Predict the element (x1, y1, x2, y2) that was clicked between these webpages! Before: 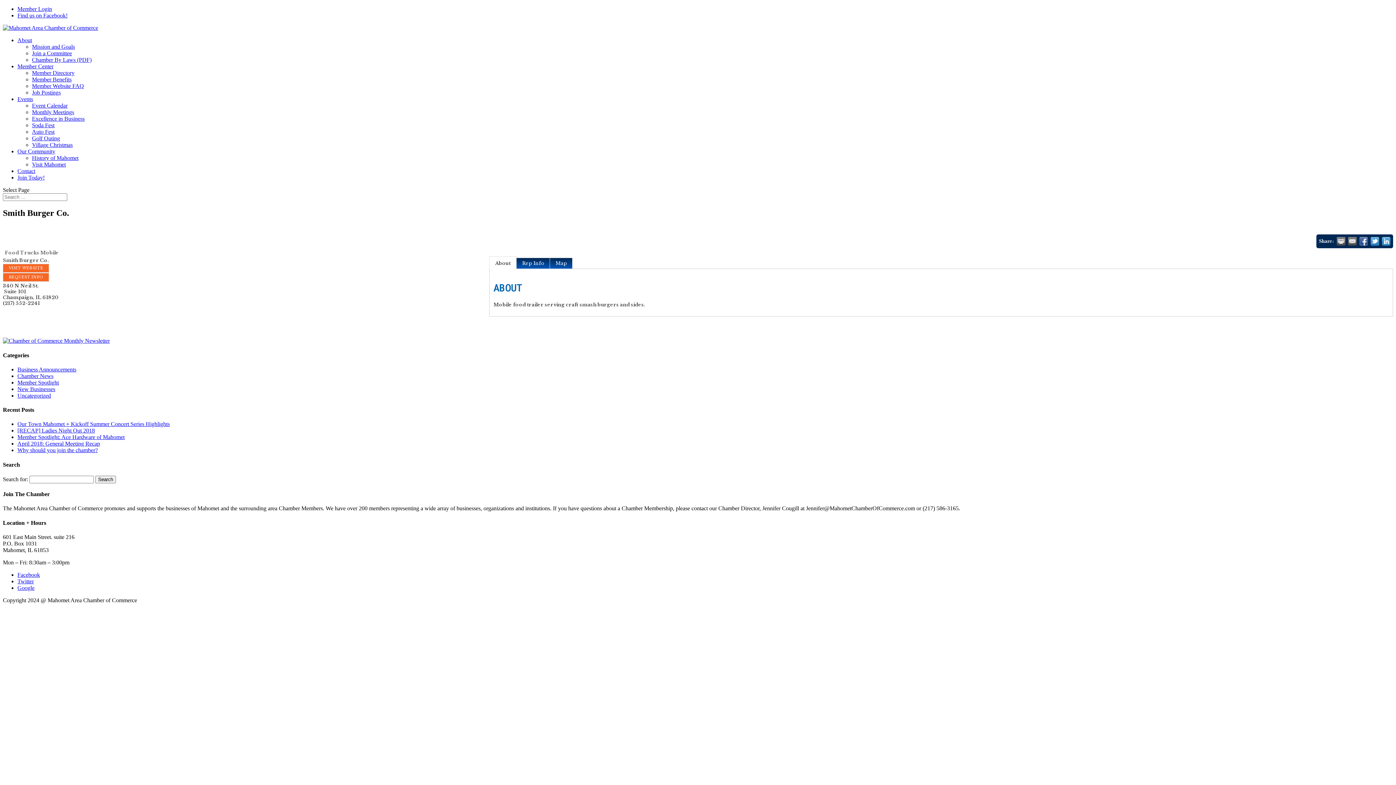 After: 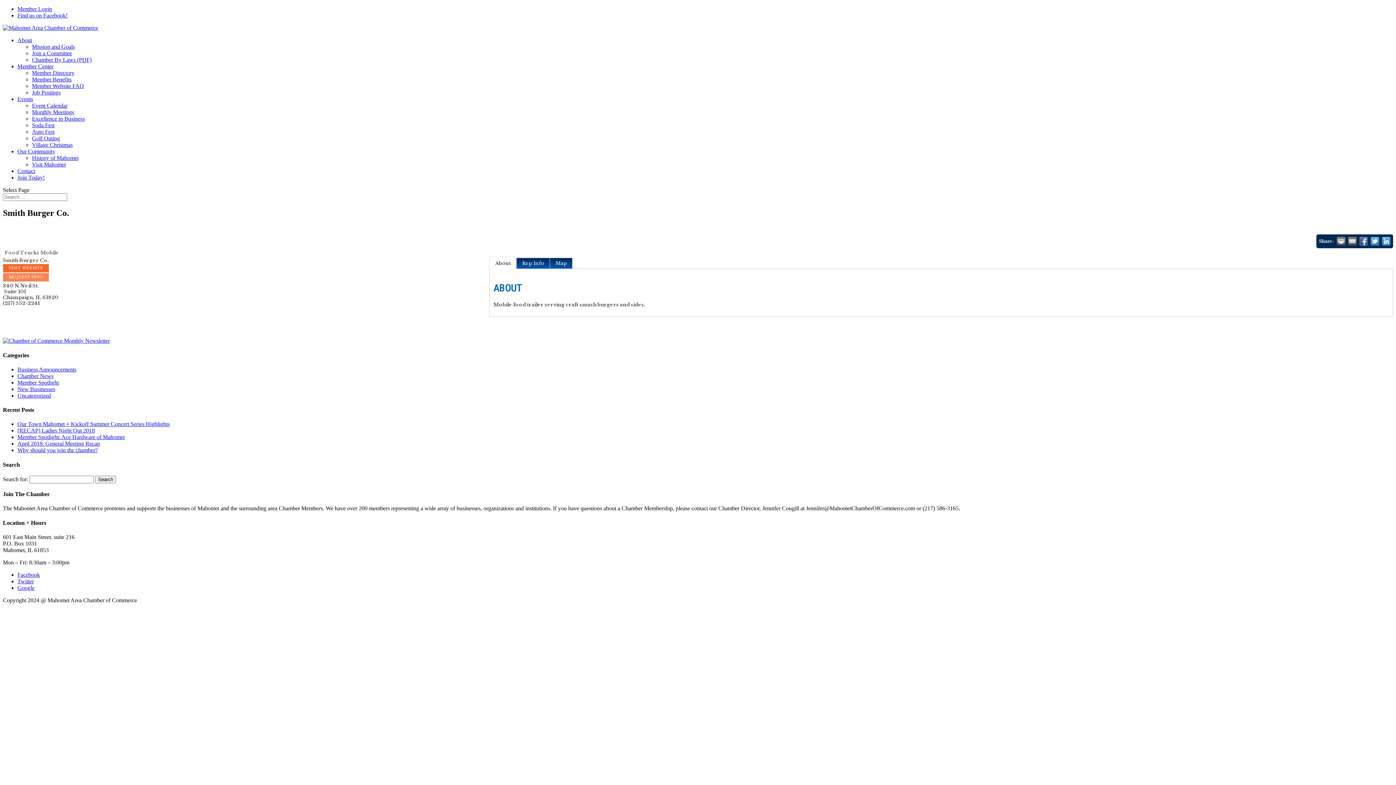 Action: label: REQUEST INFO bbox: (2, 273, 49, 281)